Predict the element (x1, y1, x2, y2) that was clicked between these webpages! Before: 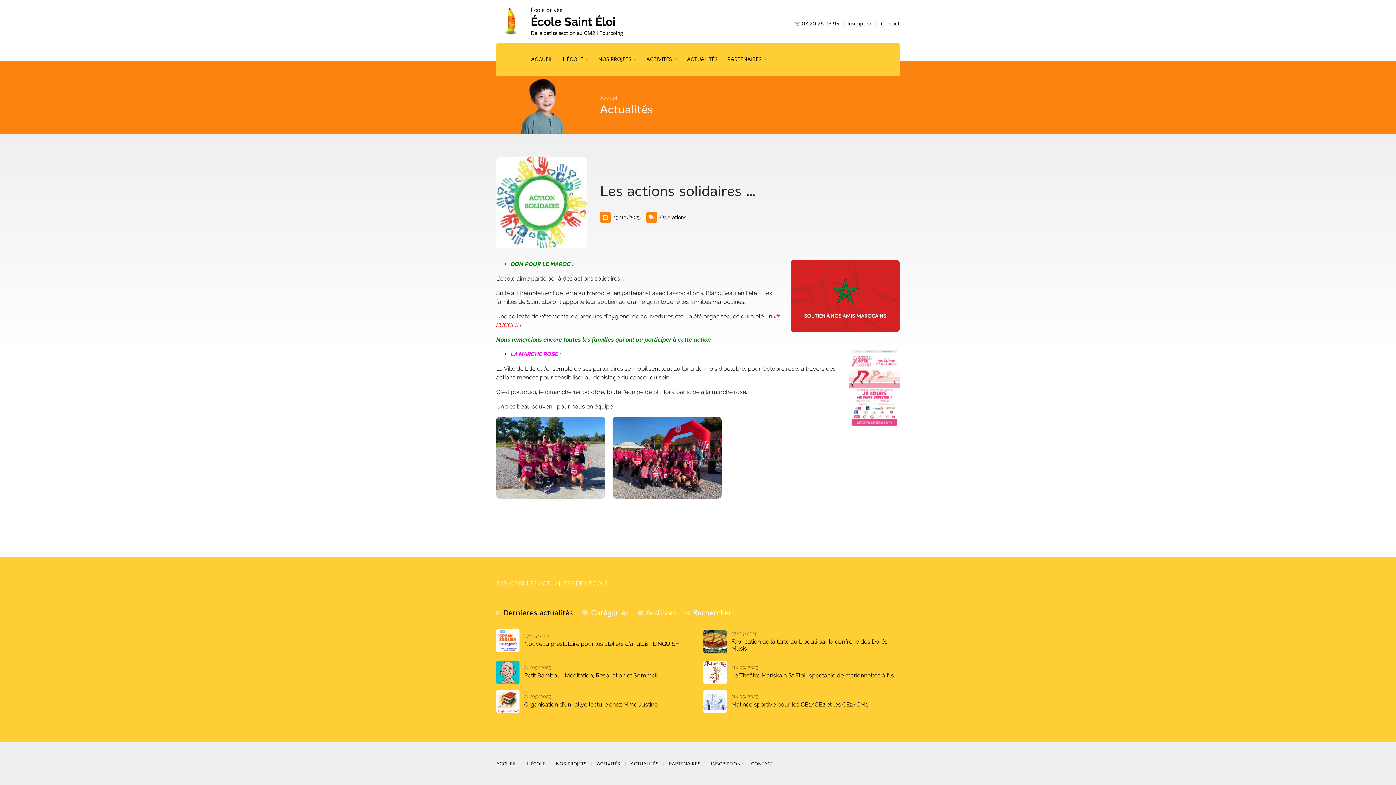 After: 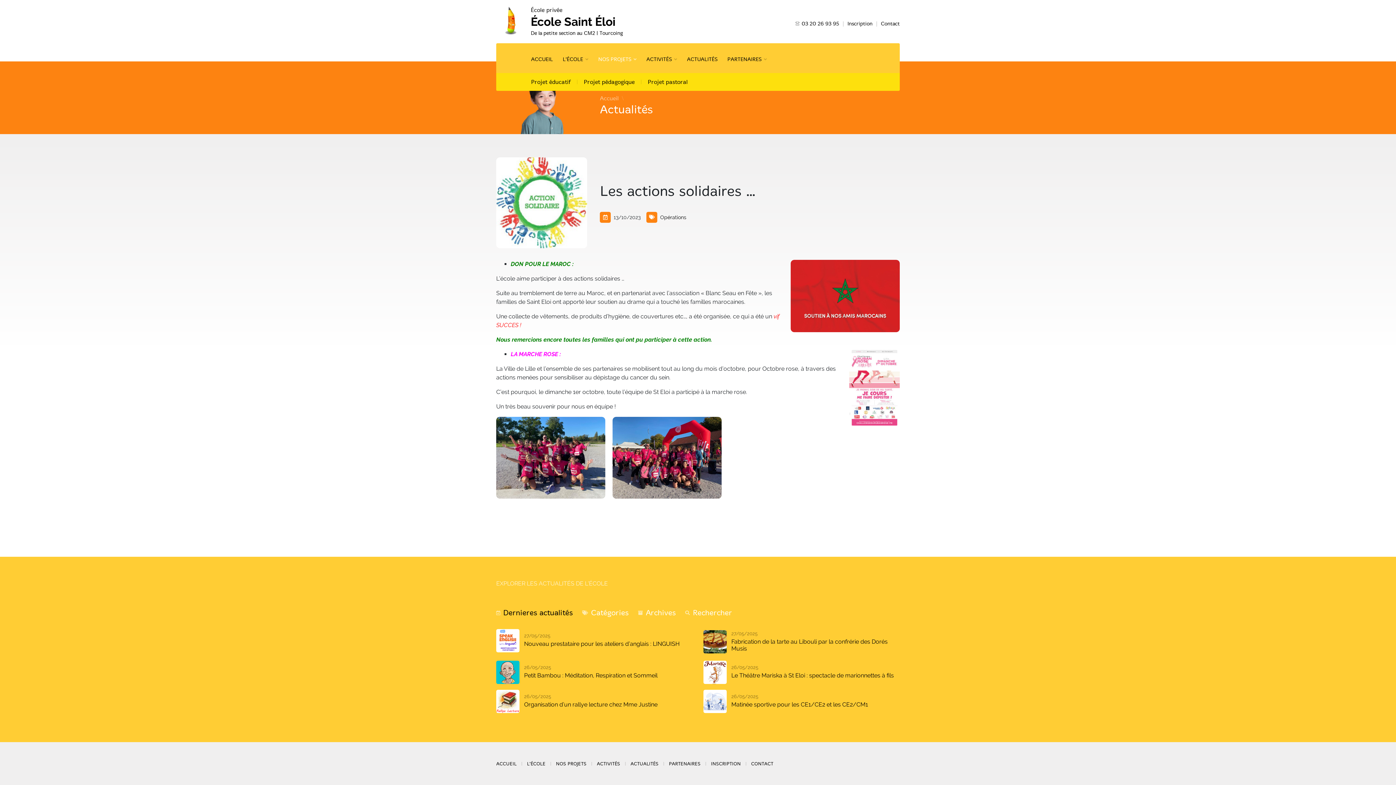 Action: bbox: (597, 52, 639, 66) label: NOS PROJETS